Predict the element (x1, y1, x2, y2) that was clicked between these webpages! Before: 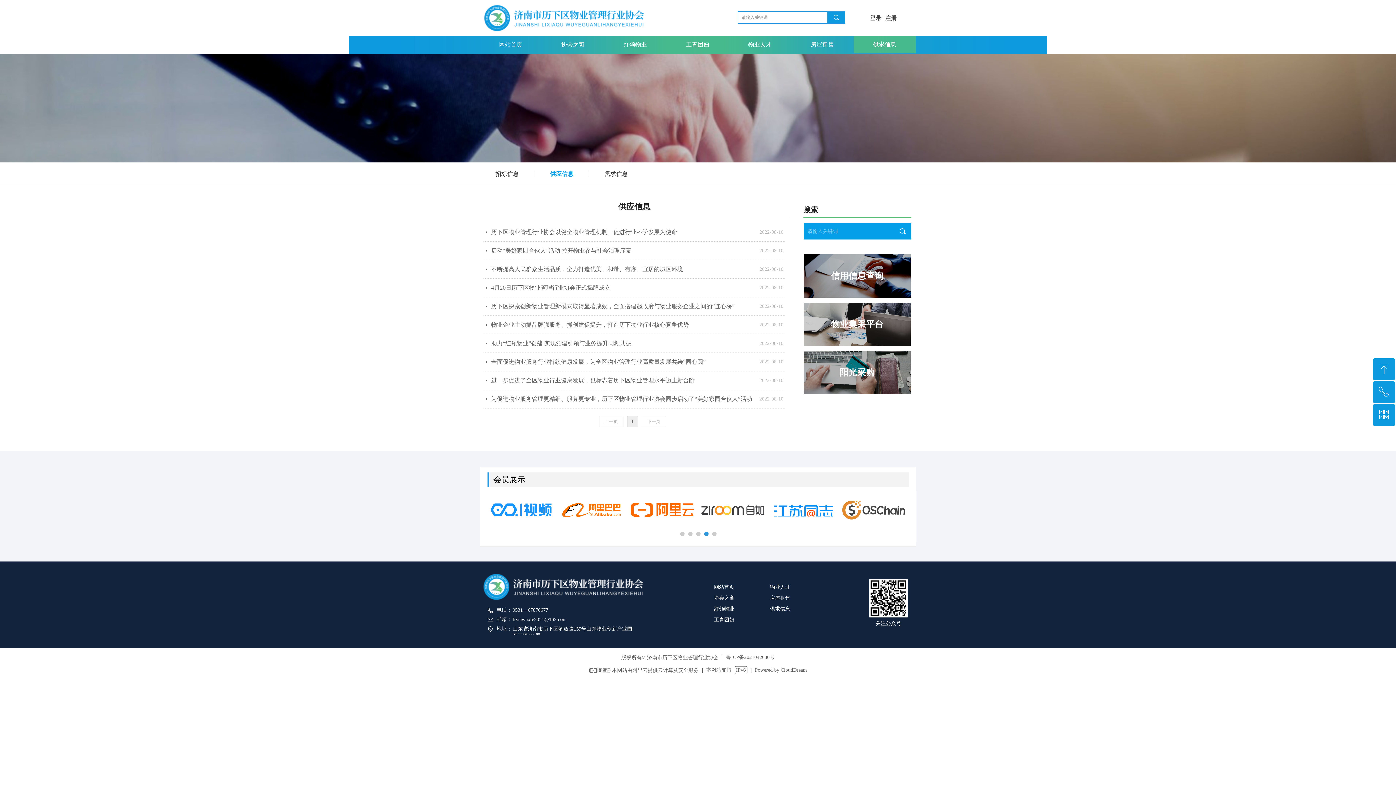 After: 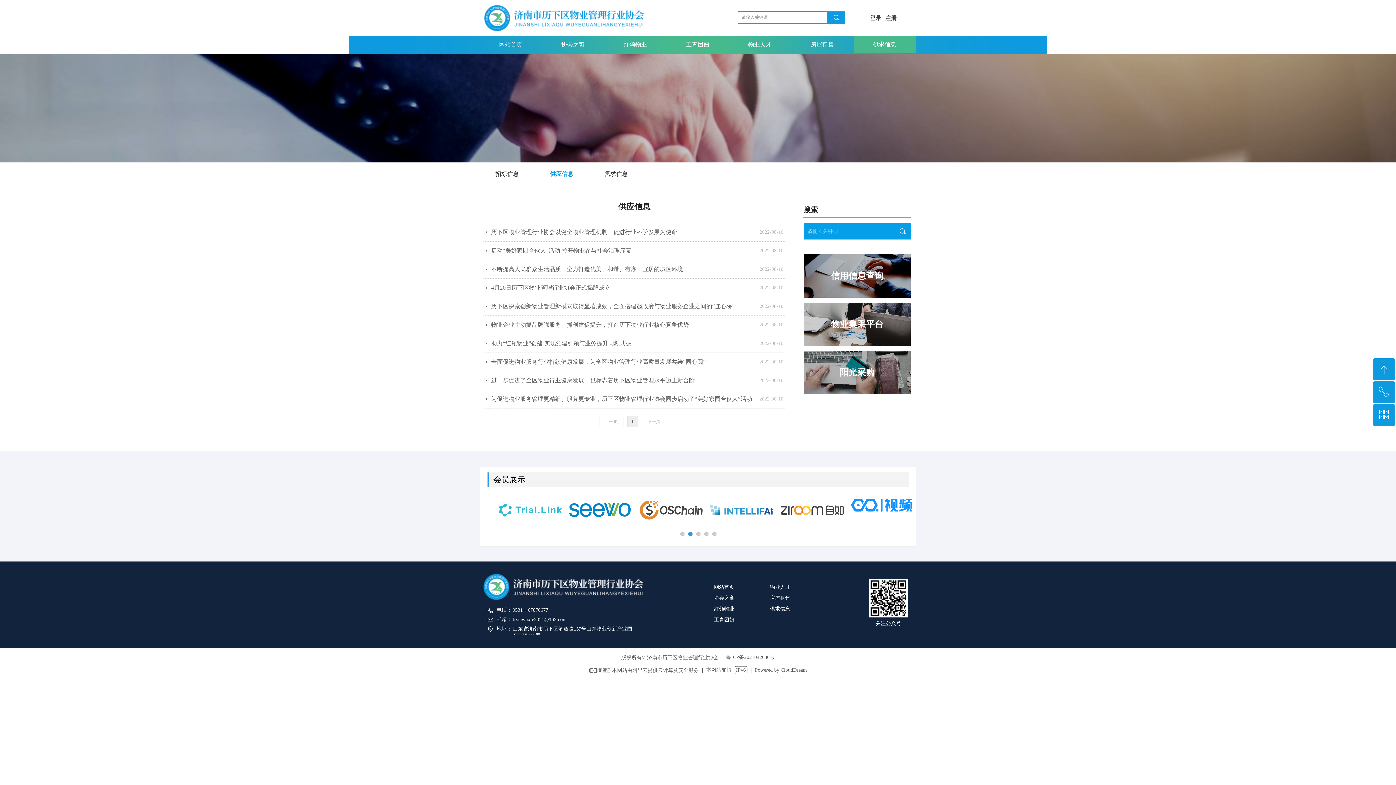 Action: bbox: (839, 488, 908, 531)